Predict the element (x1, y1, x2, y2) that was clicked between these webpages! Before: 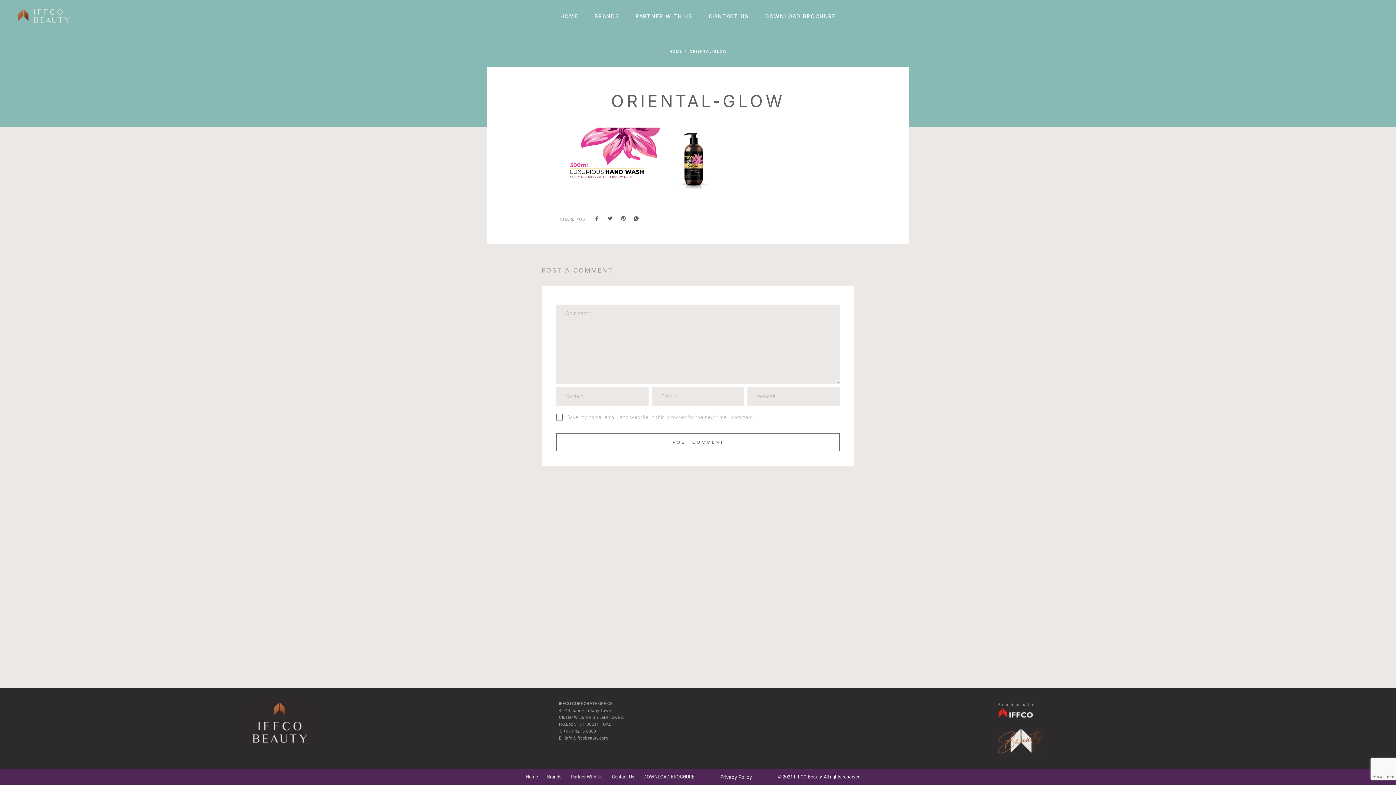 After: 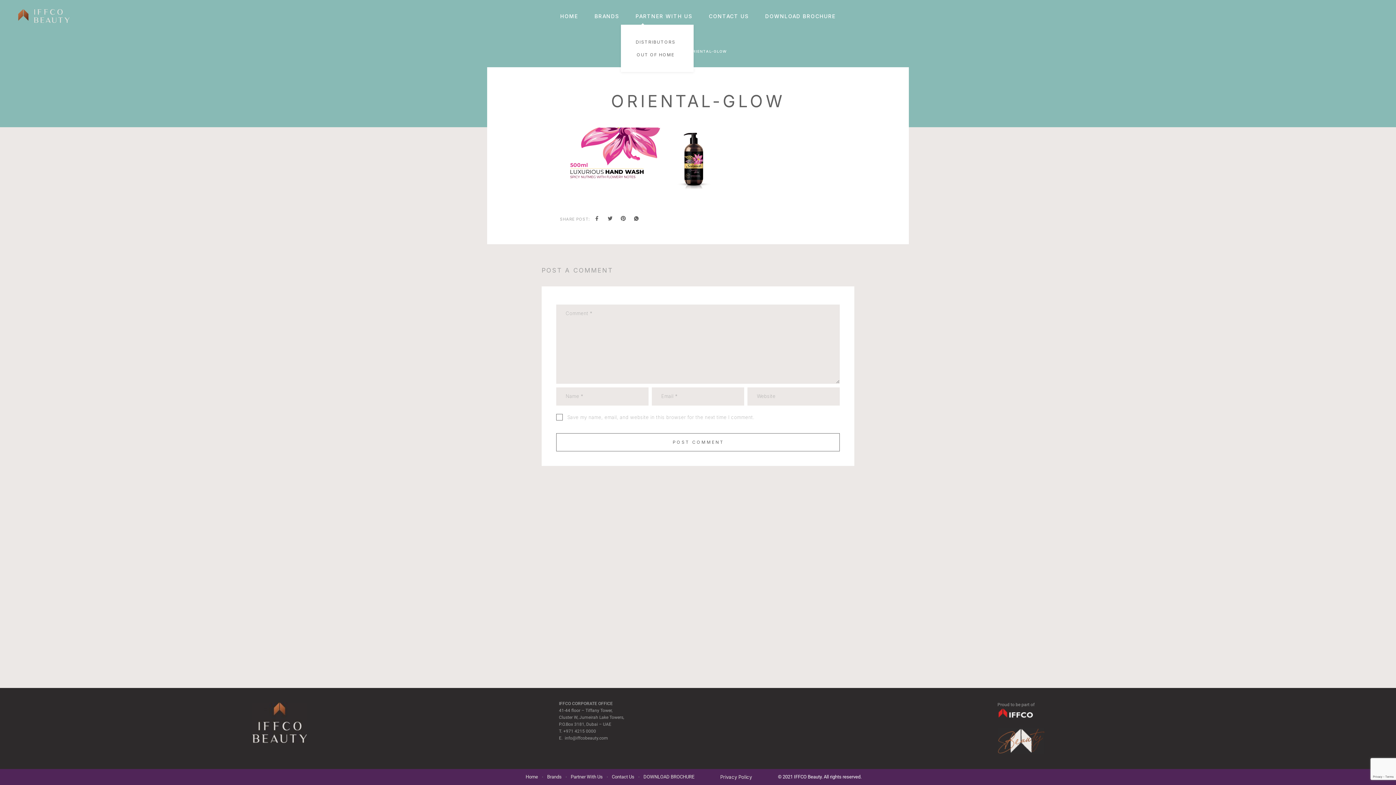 Action: bbox: (635, 13, 692, 19) label: PARTNER WITH US